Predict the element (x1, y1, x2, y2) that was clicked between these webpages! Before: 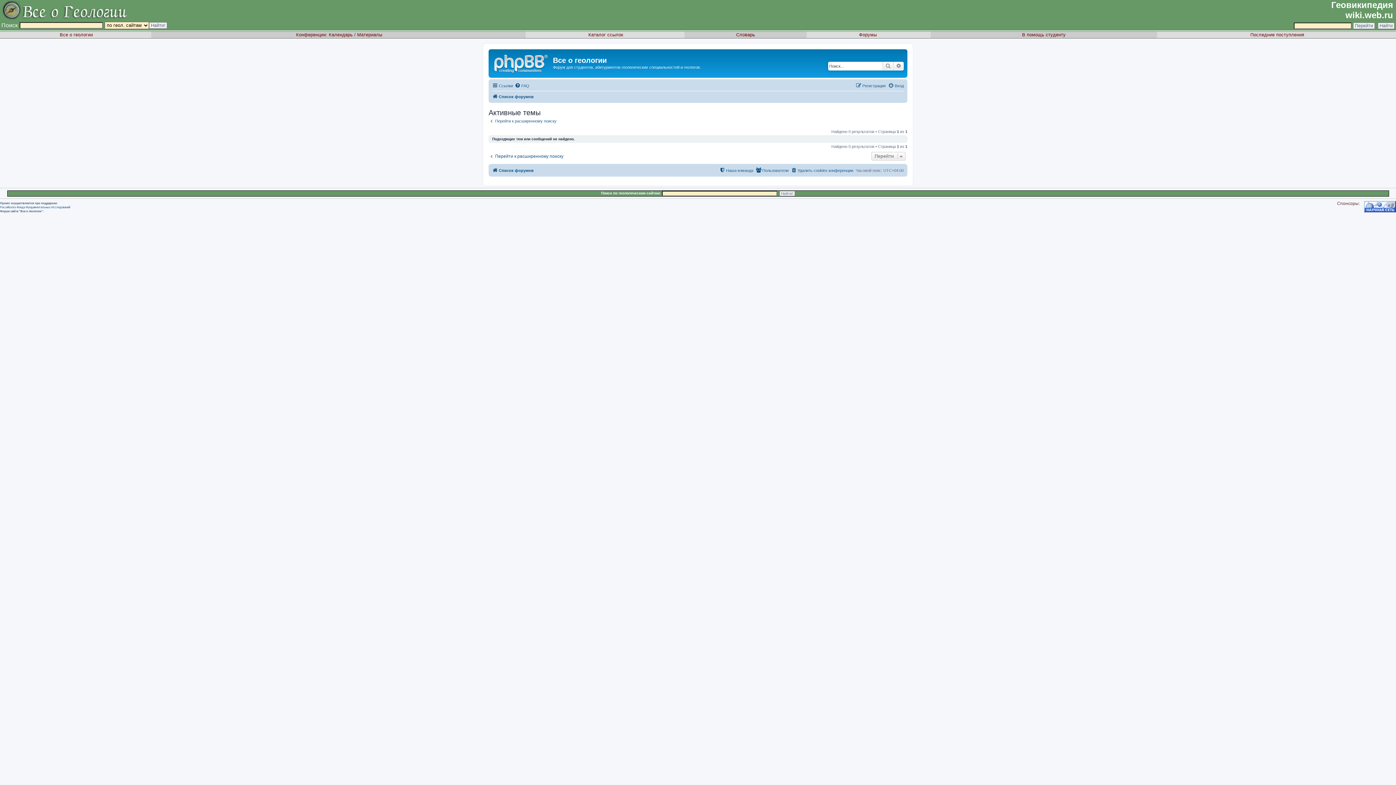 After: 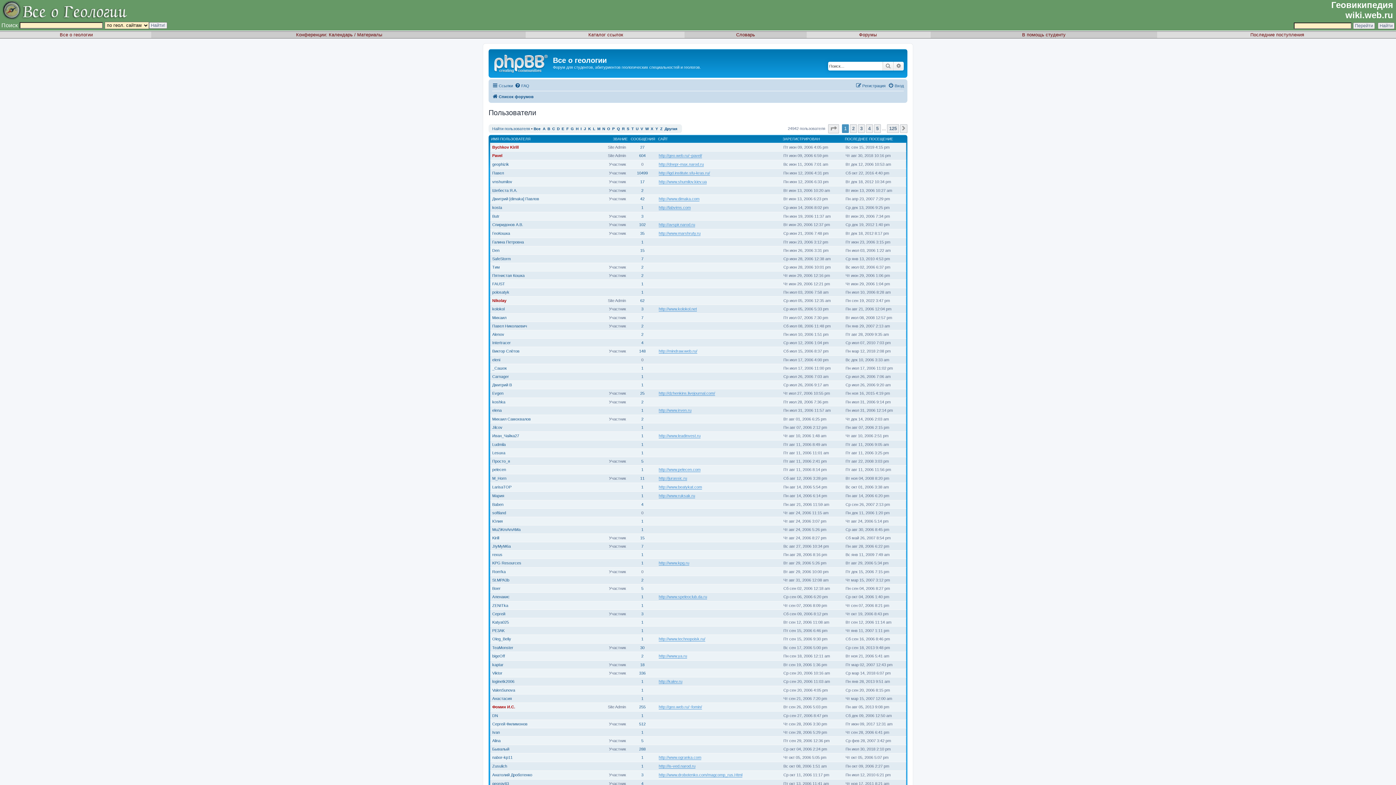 Action: label: Пользователи bbox: (756, 166, 788, 174)